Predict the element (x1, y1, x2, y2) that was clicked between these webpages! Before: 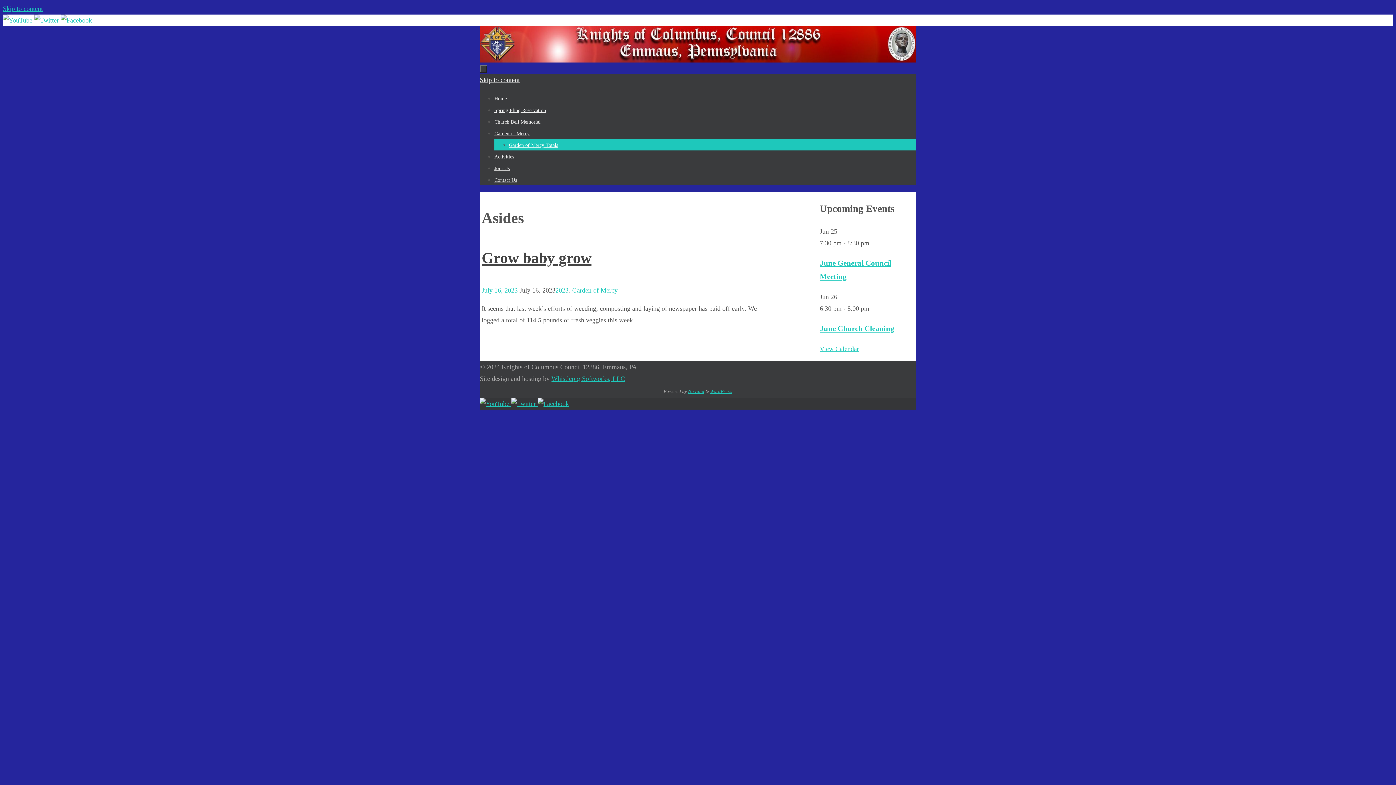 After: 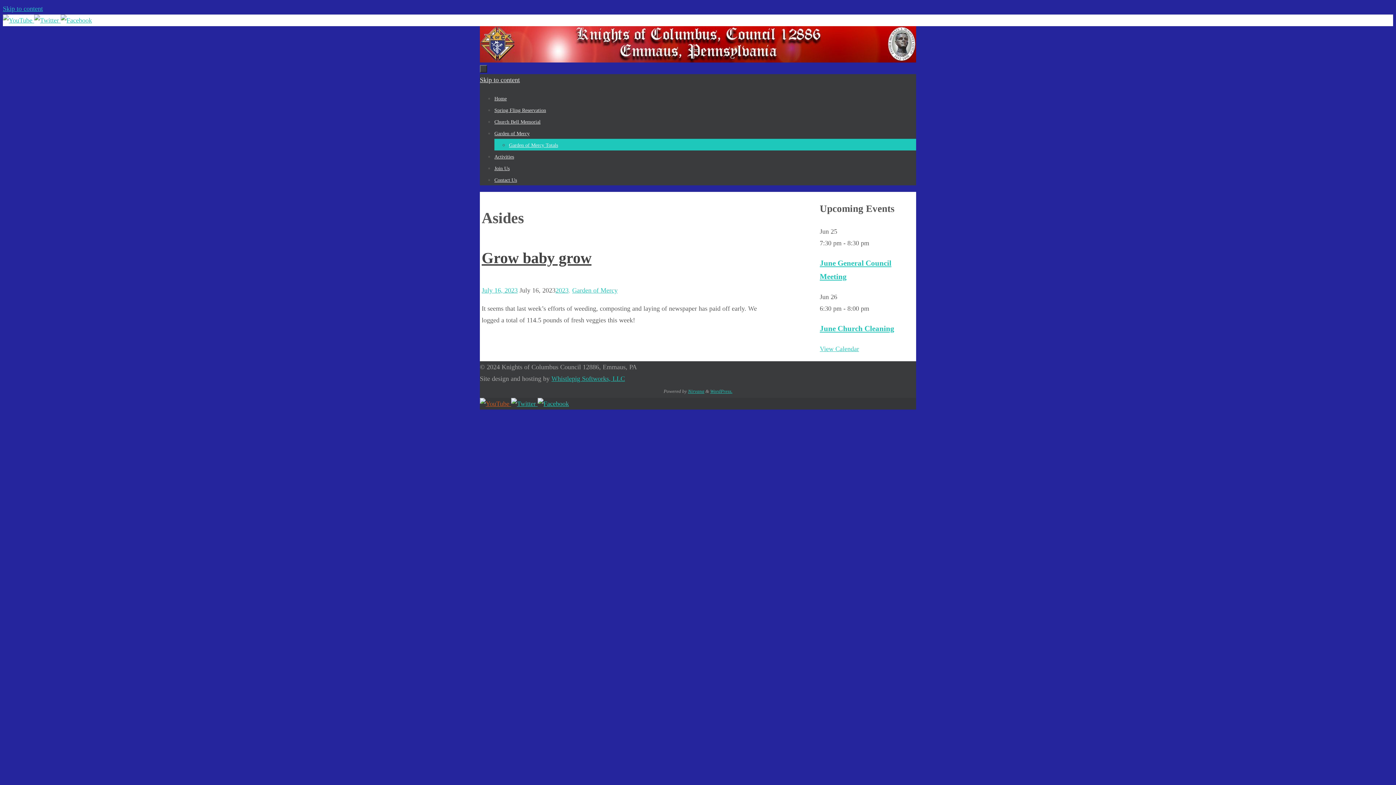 Action: label:   bbox: (480, 400, 511, 407)